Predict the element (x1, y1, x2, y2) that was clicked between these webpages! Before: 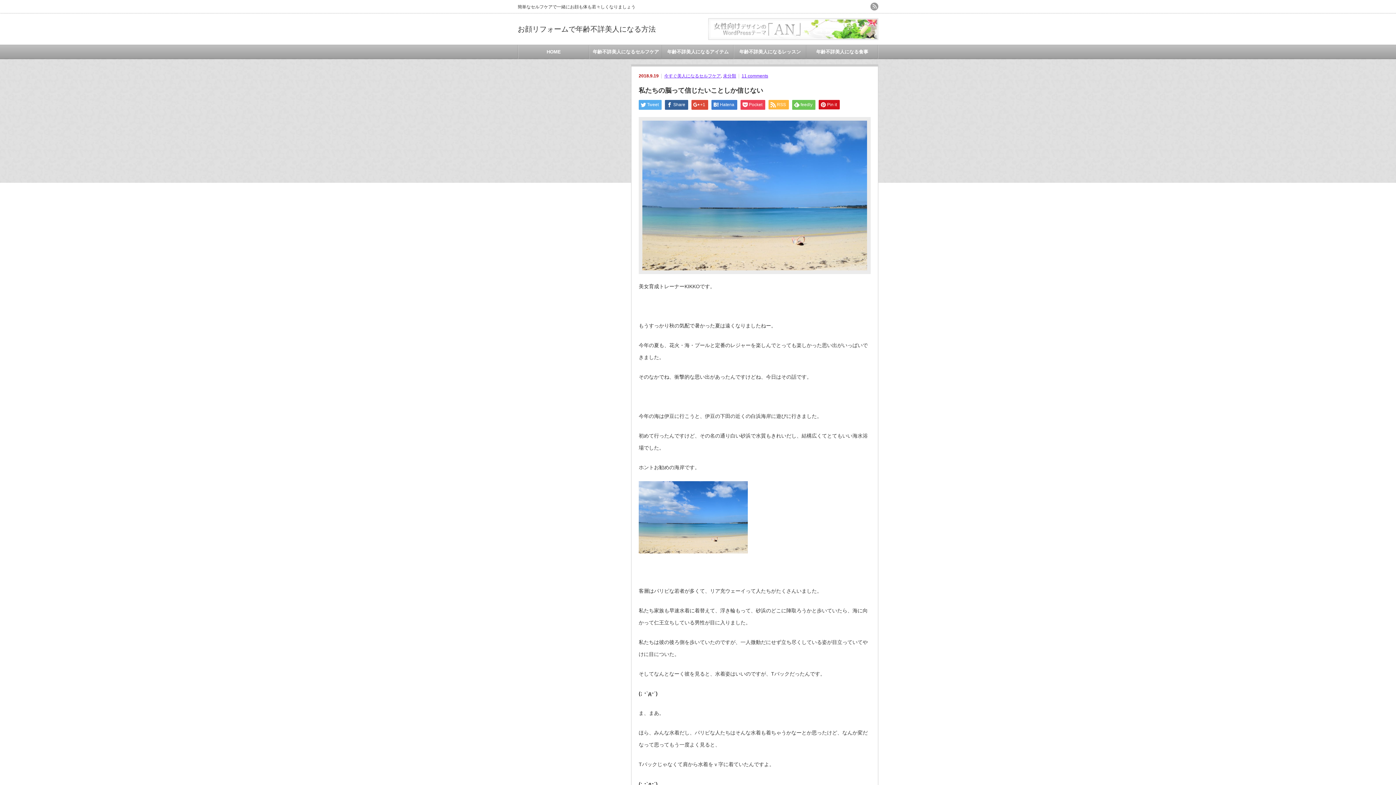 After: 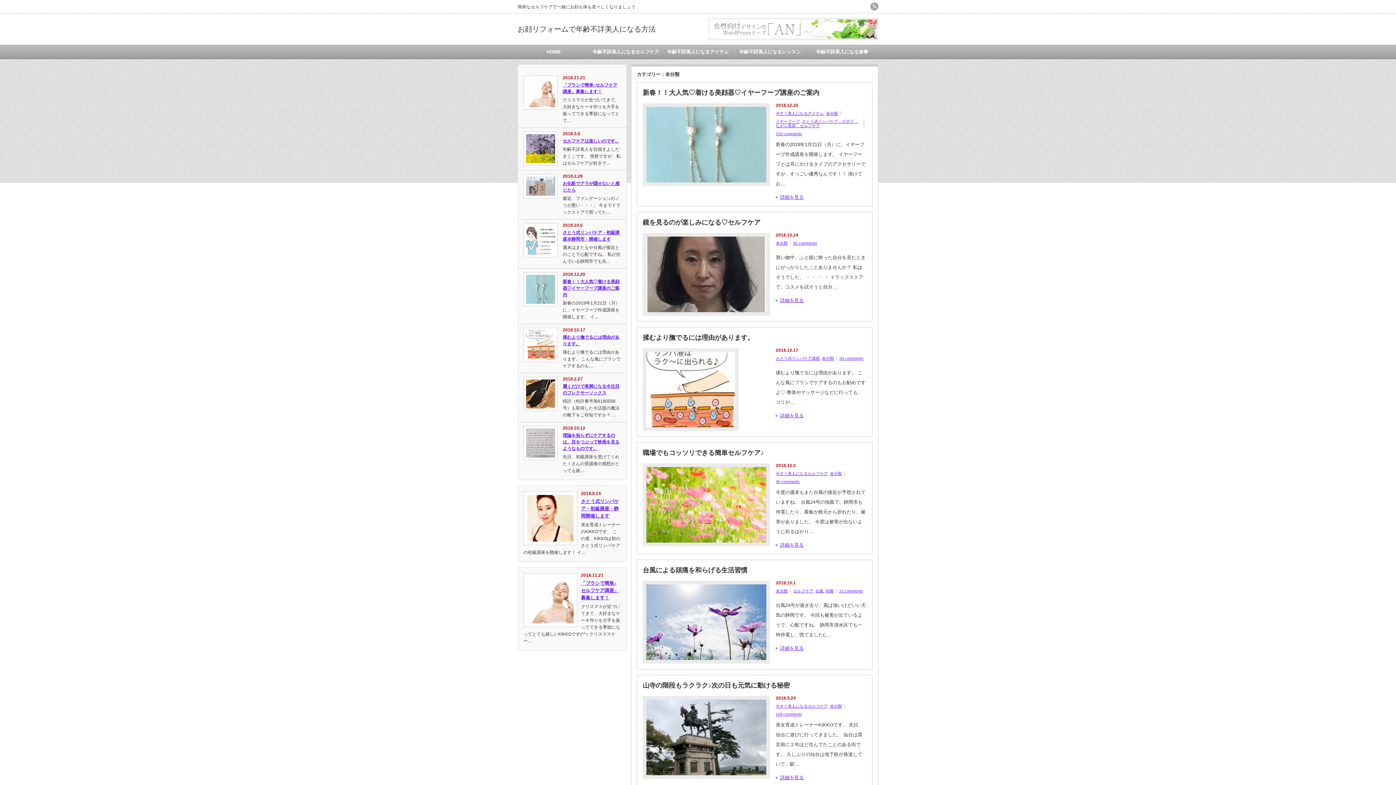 Action: label: 年齢不詳美人になる食事 bbox: (806, 45, 878, 58)